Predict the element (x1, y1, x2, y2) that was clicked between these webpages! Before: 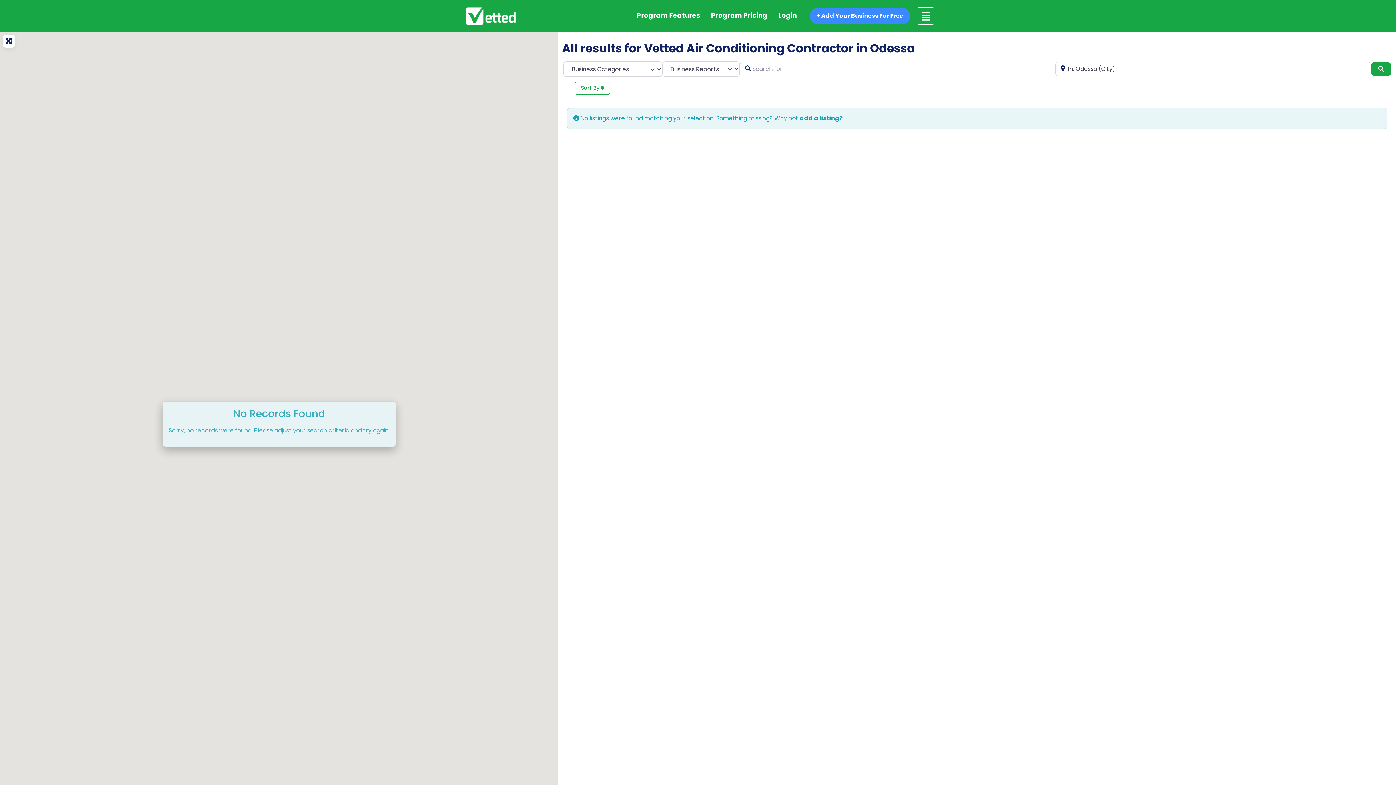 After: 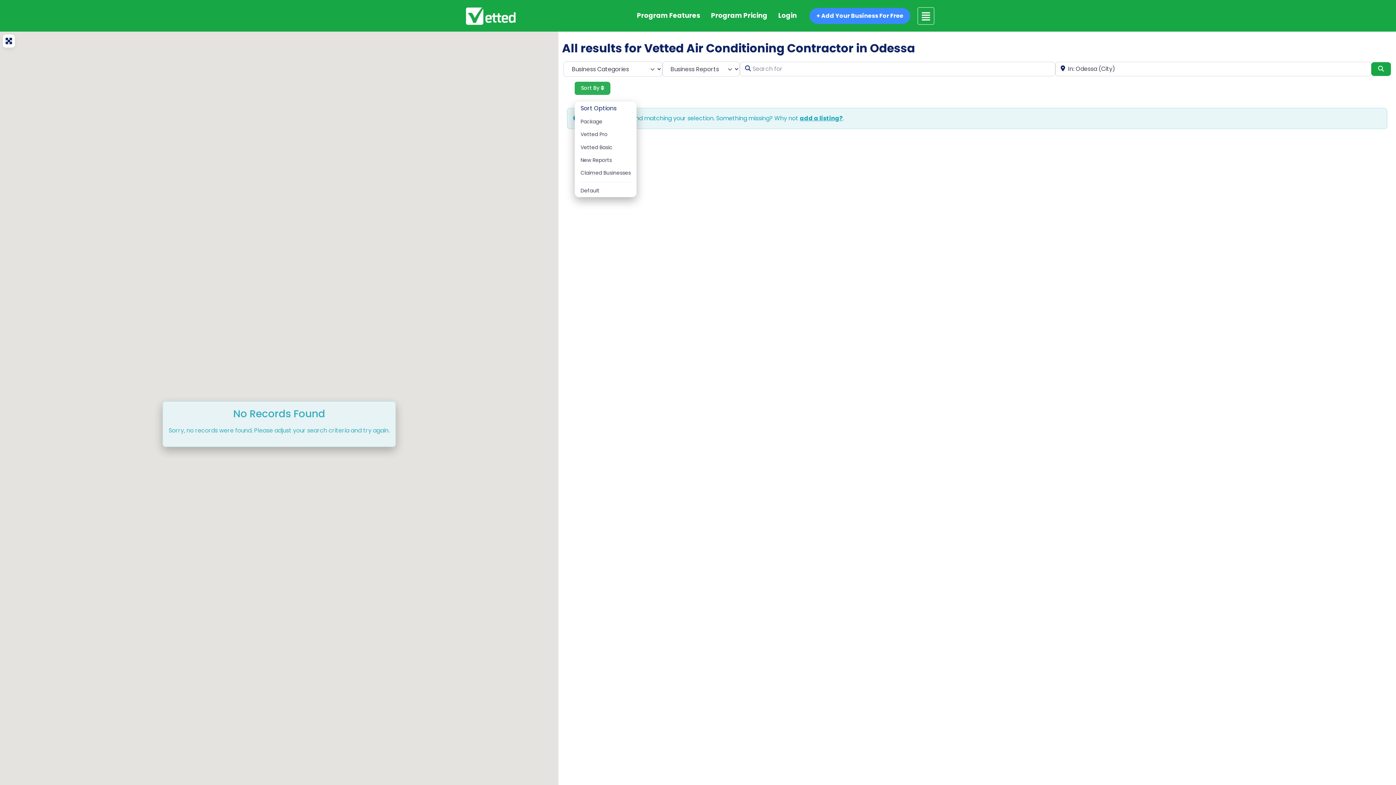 Action: label: Sort By  bbox: (574, 81, 610, 94)